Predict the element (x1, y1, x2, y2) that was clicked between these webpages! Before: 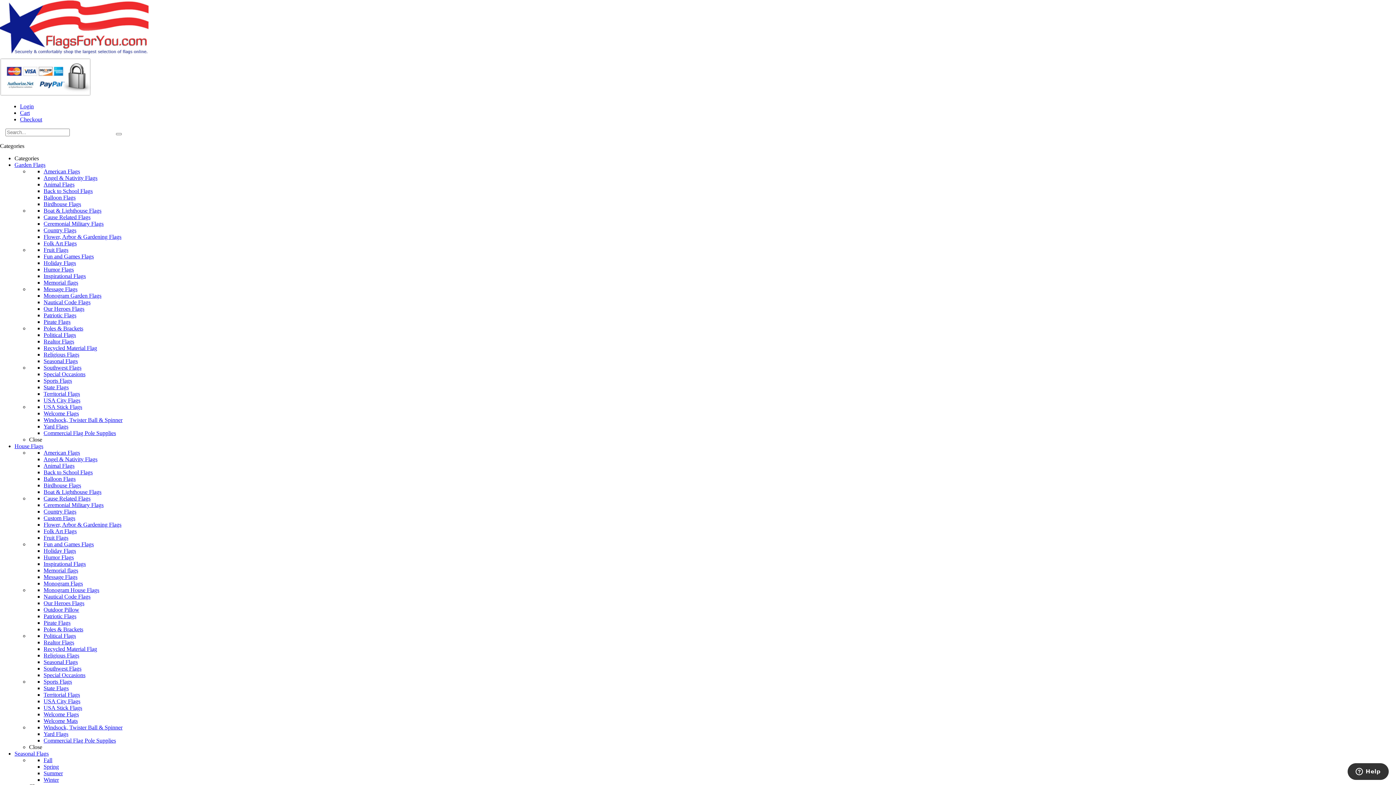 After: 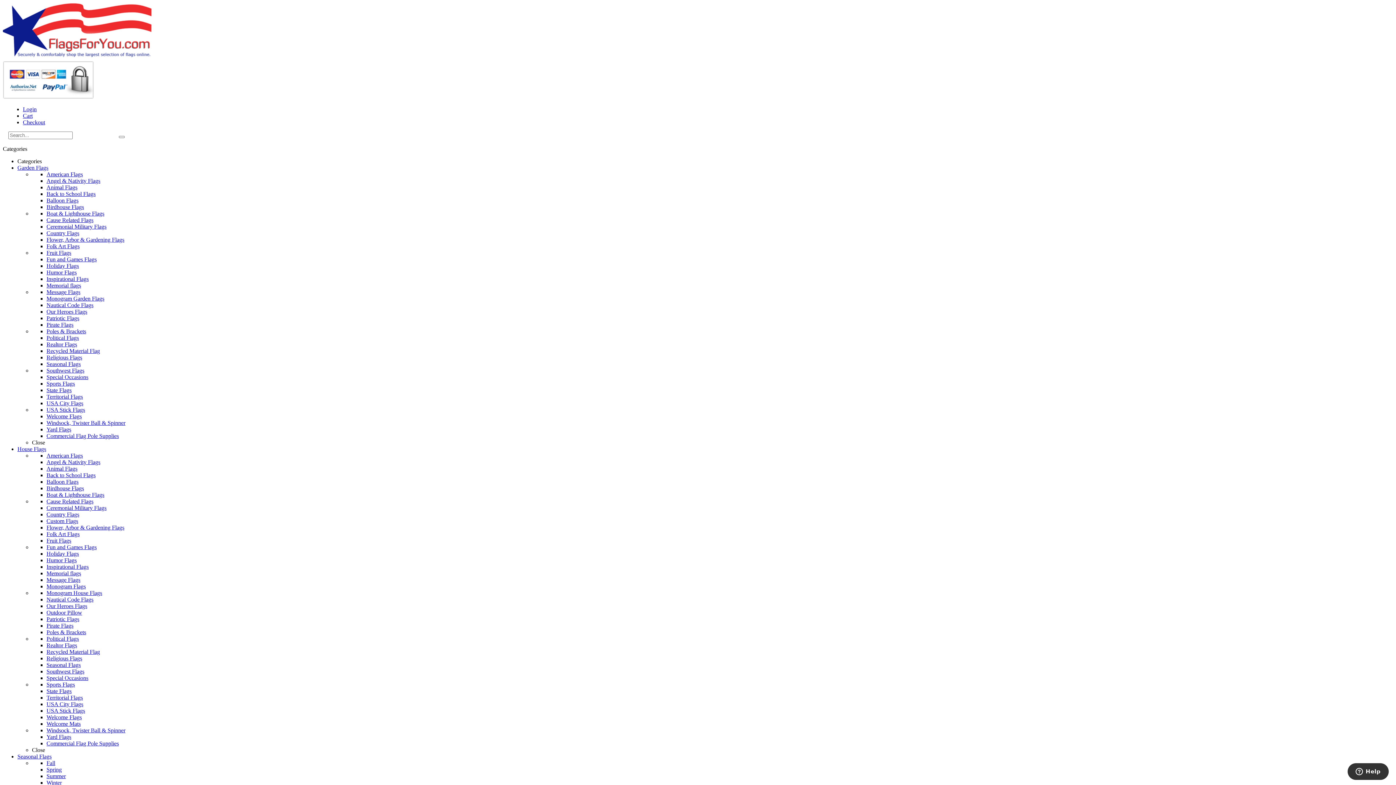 Action: label: Memorial flags bbox: (43, 279, 78, 285)